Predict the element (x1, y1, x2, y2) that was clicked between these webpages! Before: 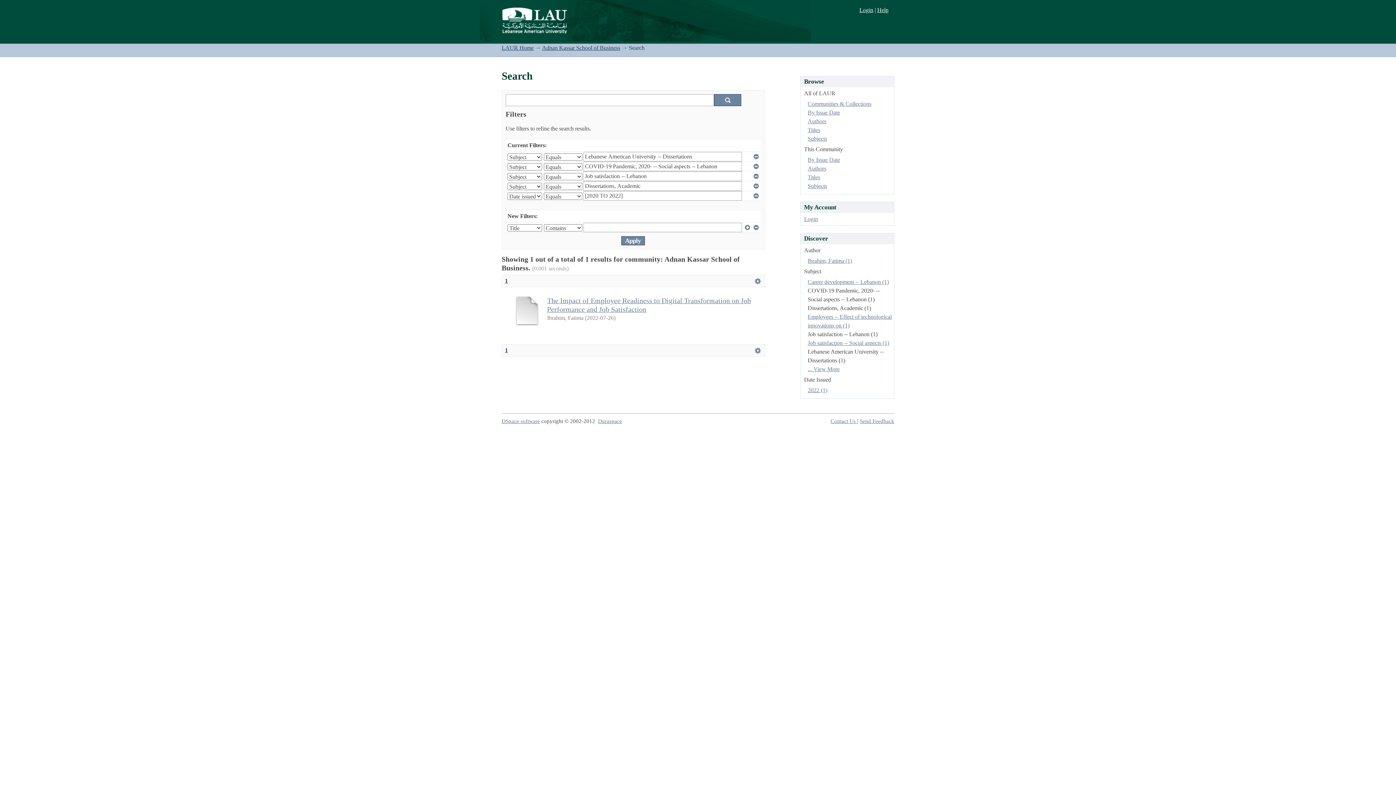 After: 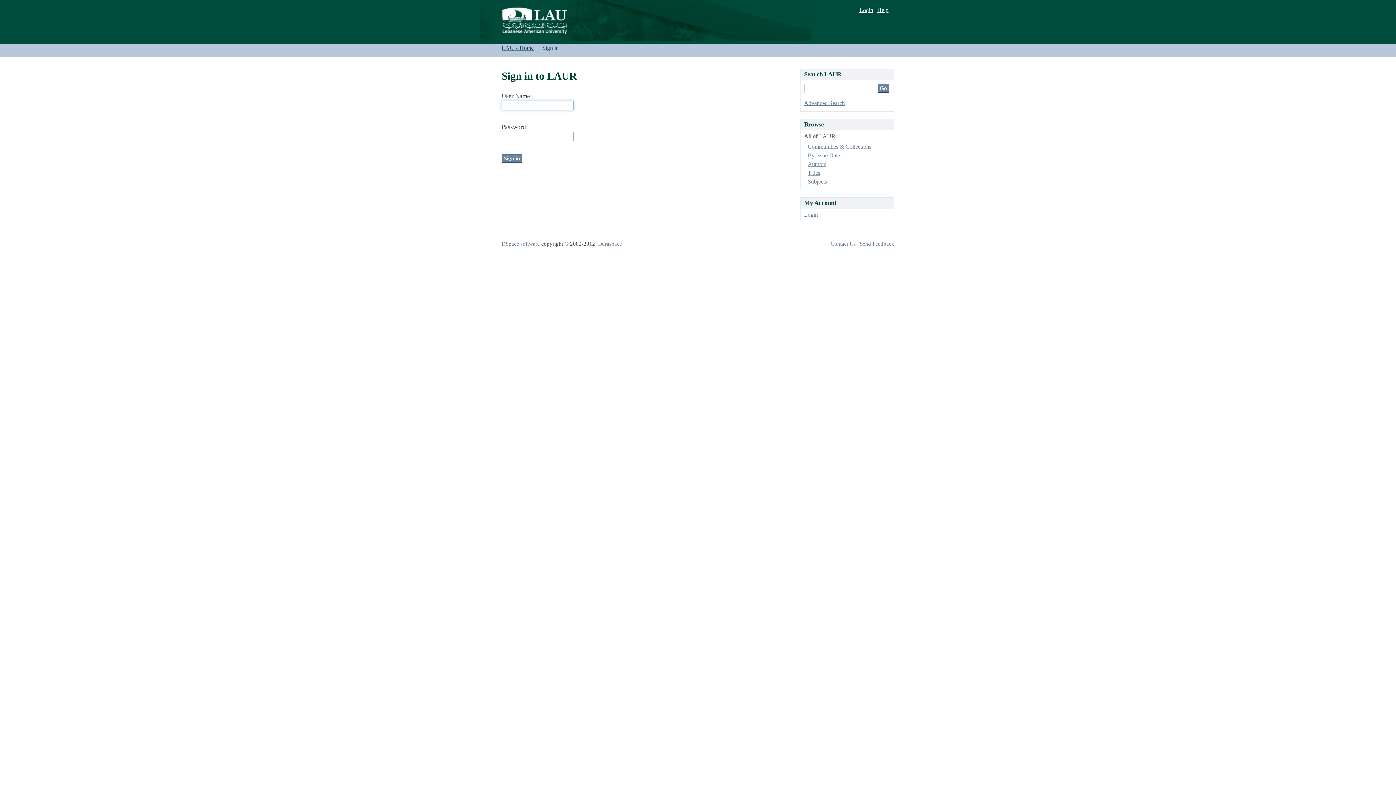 Action: bbox: (859, 6, 873, 13) label: Login